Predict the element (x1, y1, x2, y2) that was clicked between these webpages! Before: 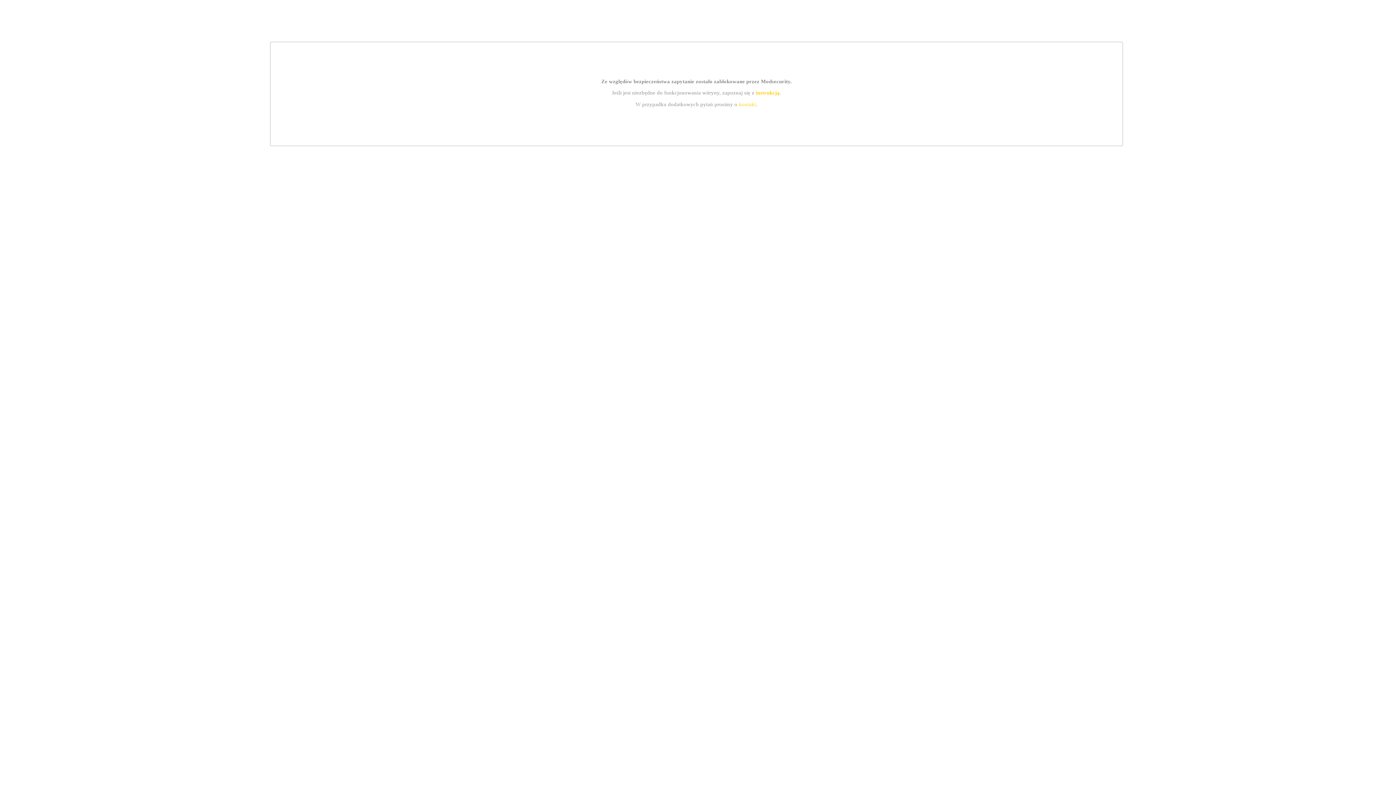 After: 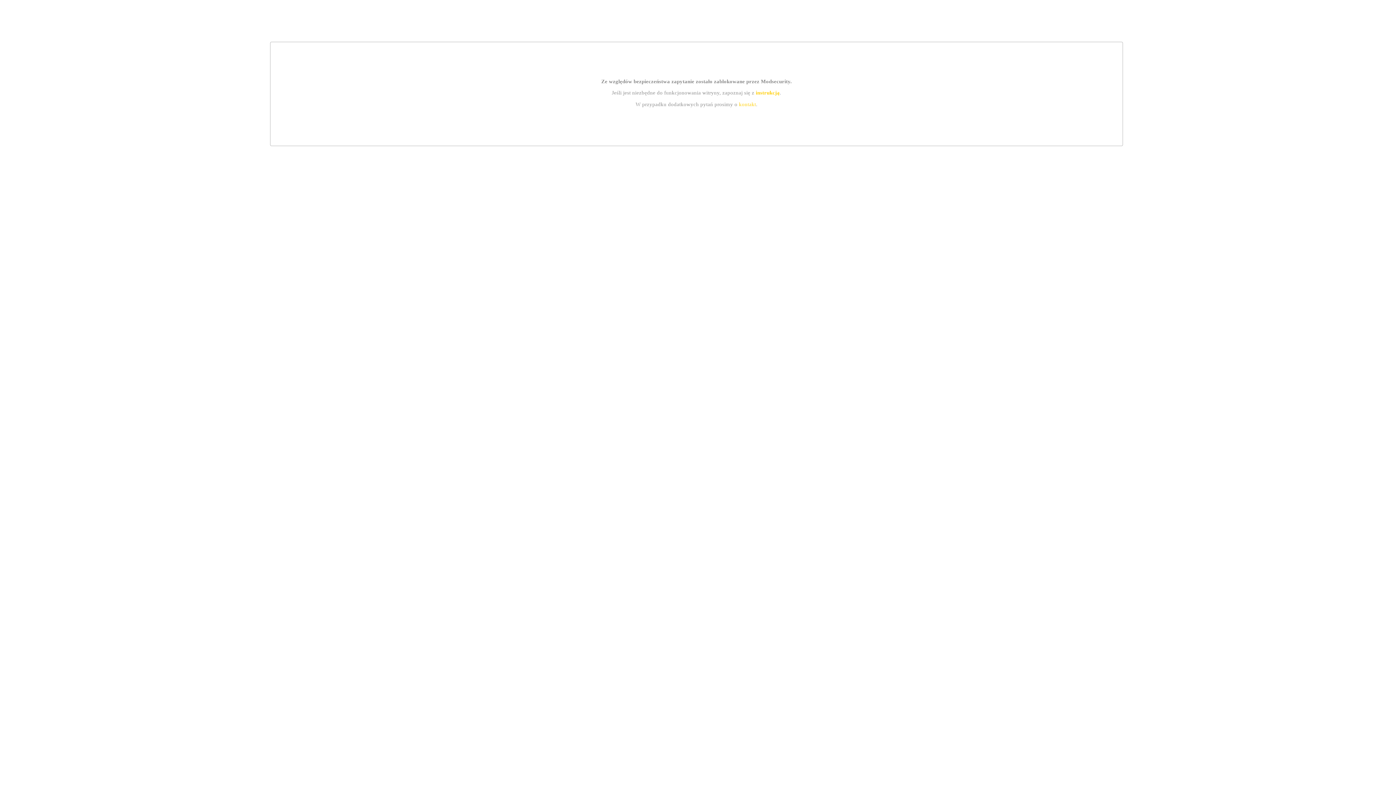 Action: bbox: (755, 89, 779, 95) label: instrukcją